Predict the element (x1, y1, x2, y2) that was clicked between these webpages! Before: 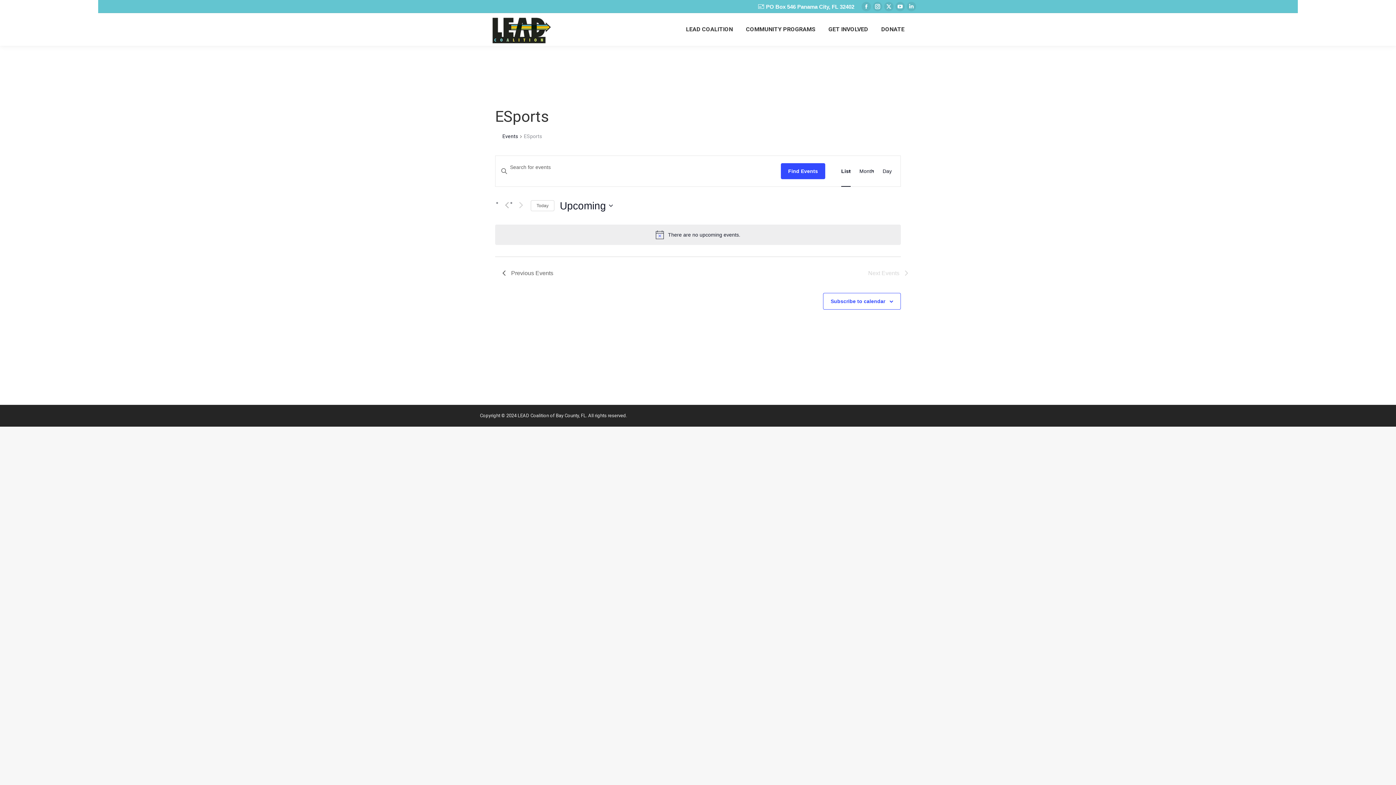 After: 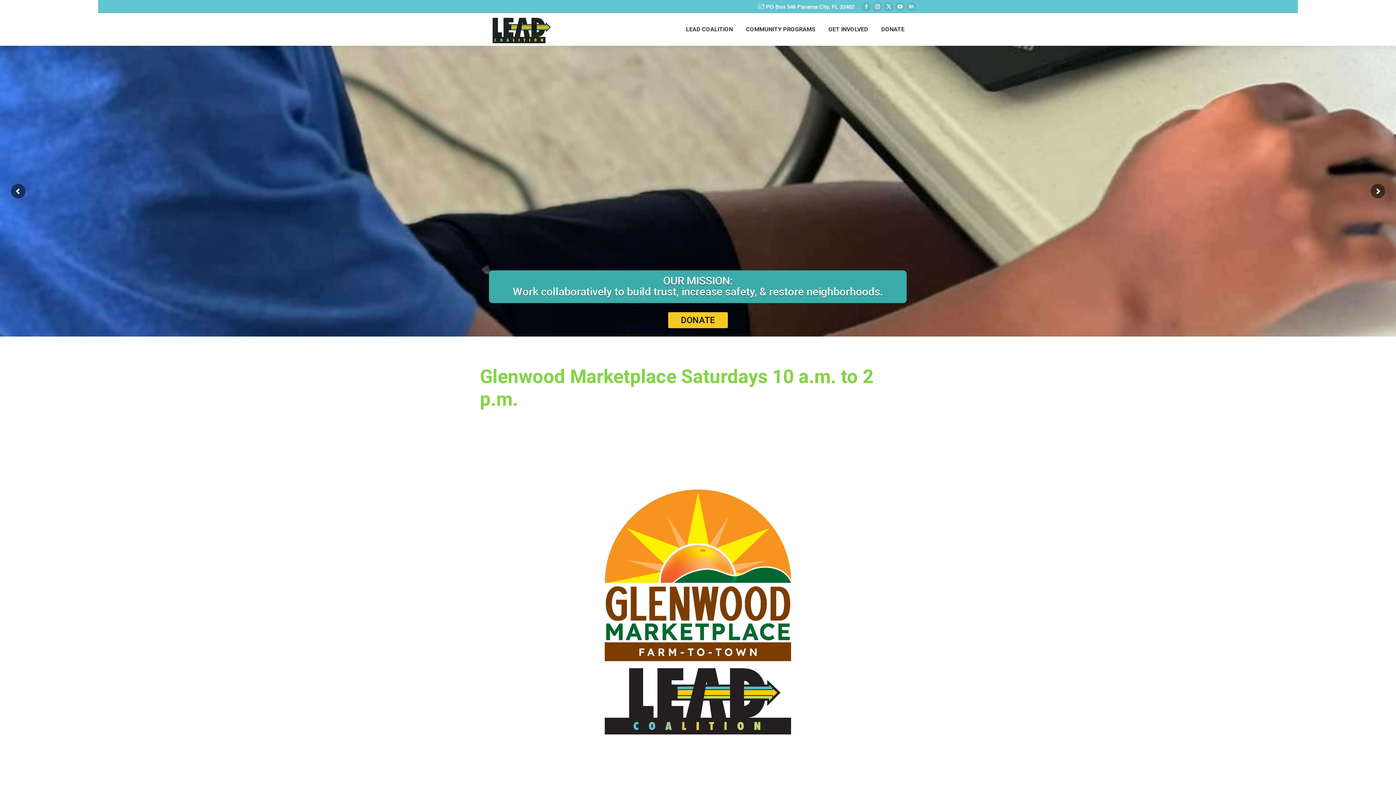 Action: bbox: (480, 10, 564, 48)